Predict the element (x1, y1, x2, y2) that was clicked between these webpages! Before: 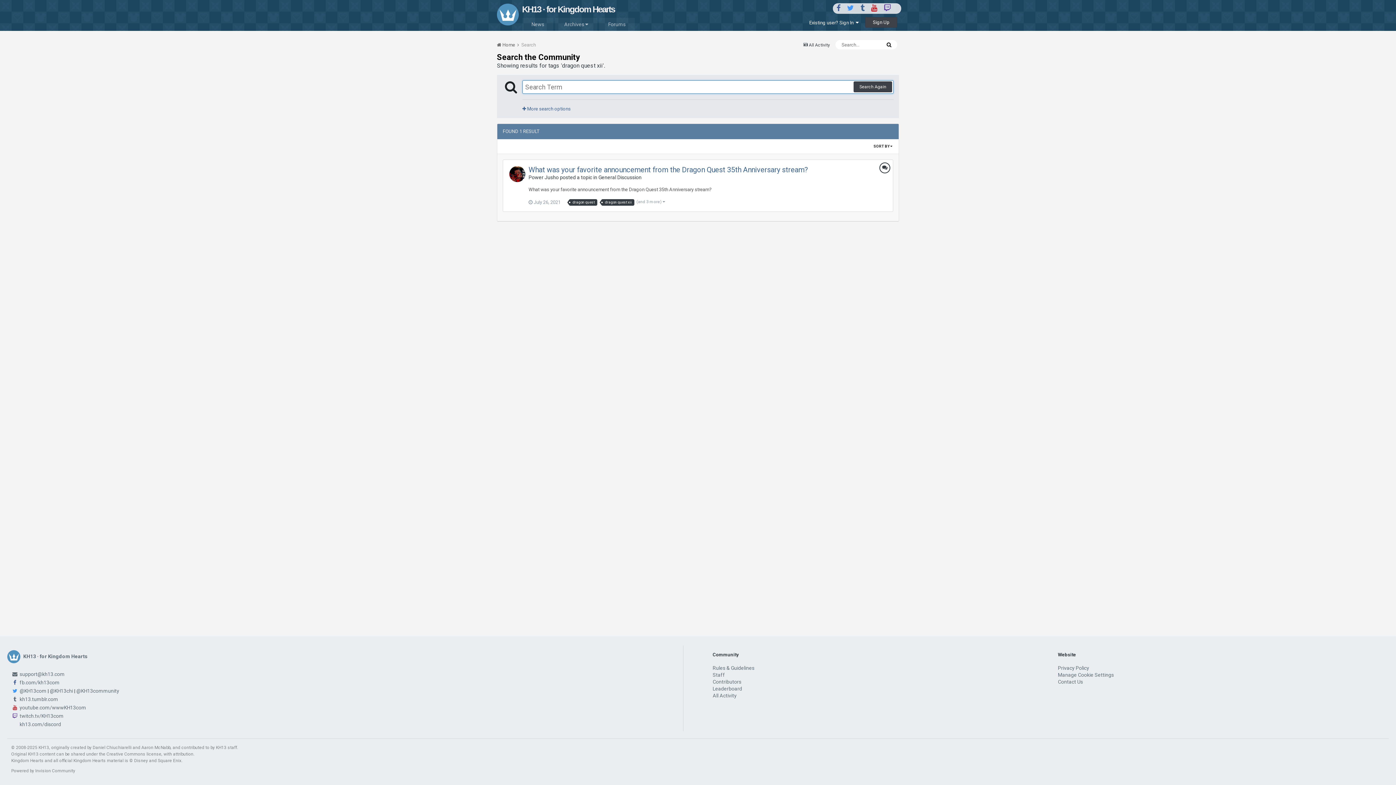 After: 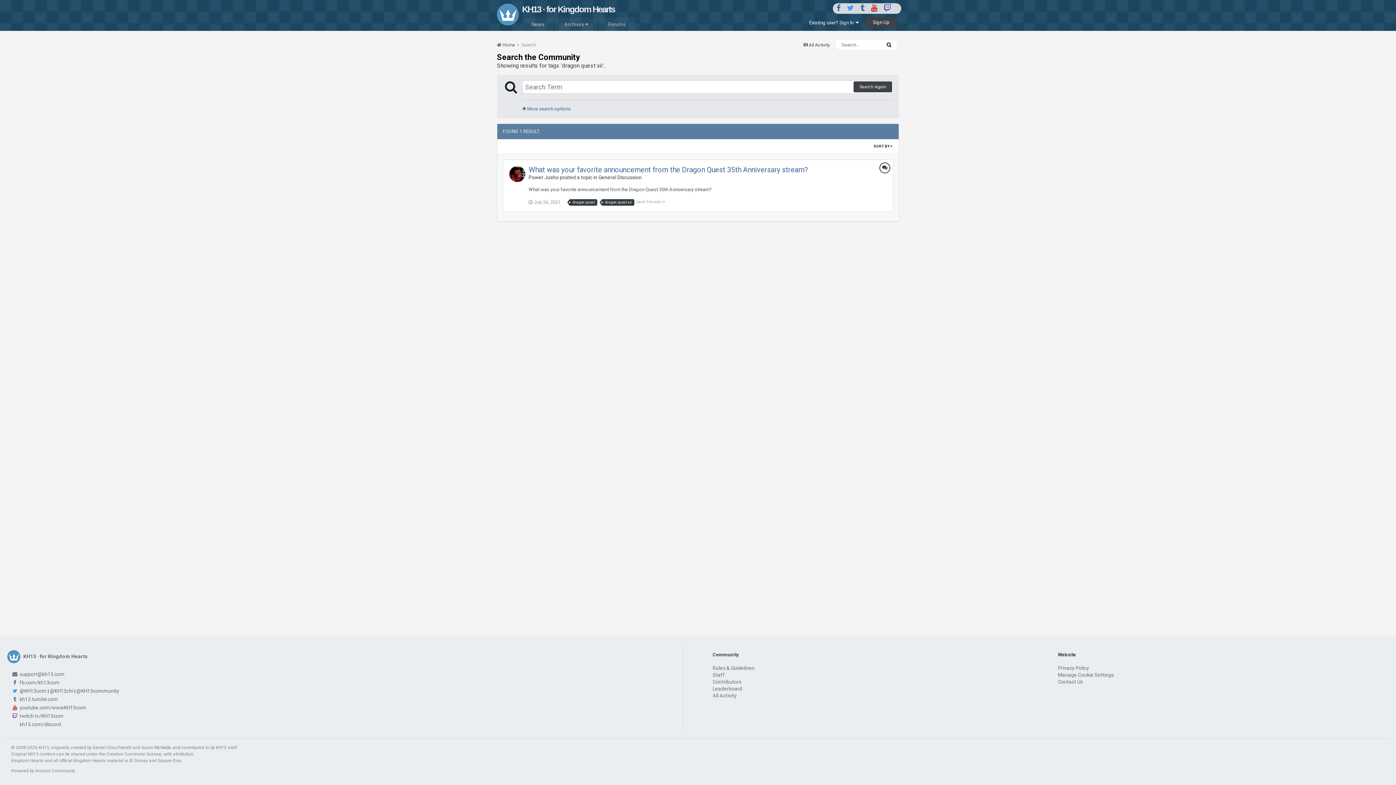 Action: label:  support@kh13.com bbox: (11, 671, 64, 677)